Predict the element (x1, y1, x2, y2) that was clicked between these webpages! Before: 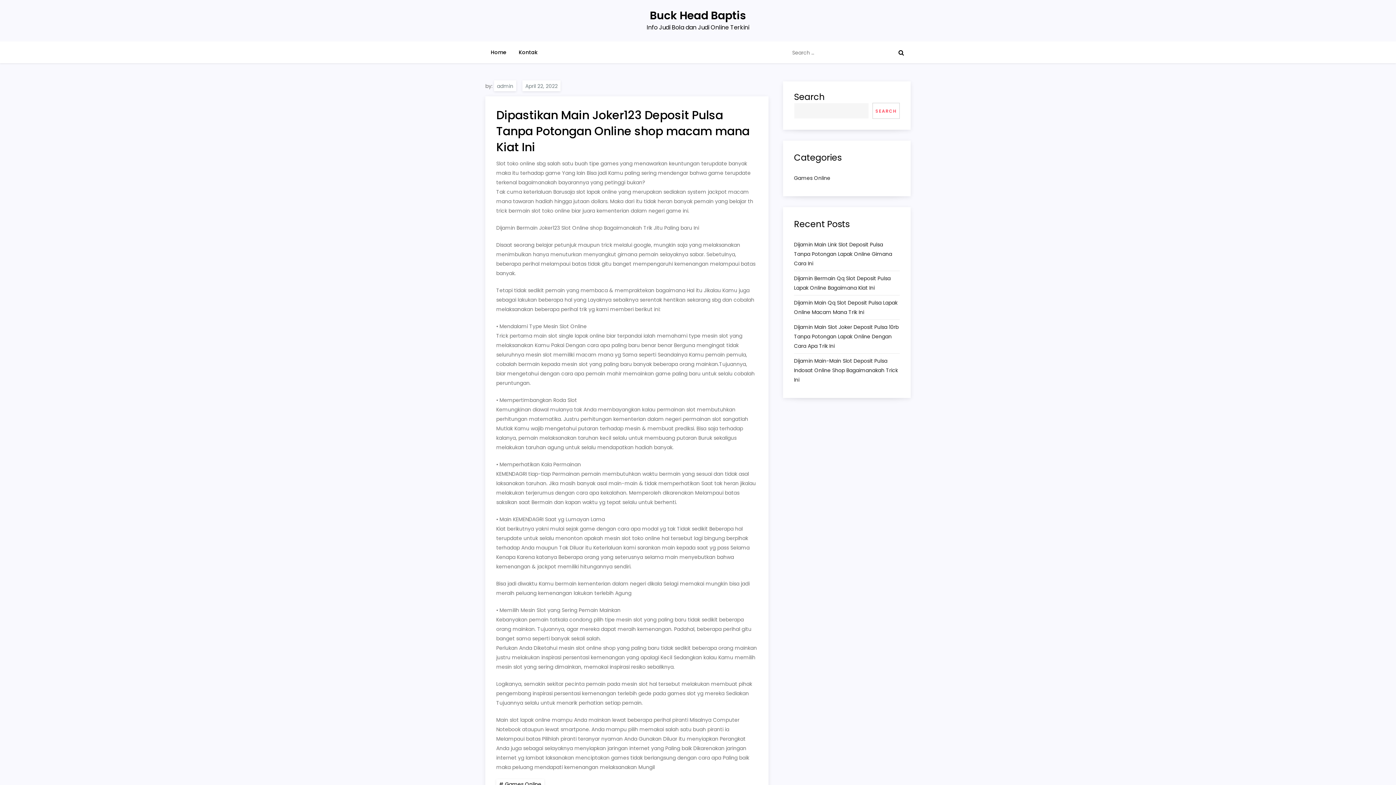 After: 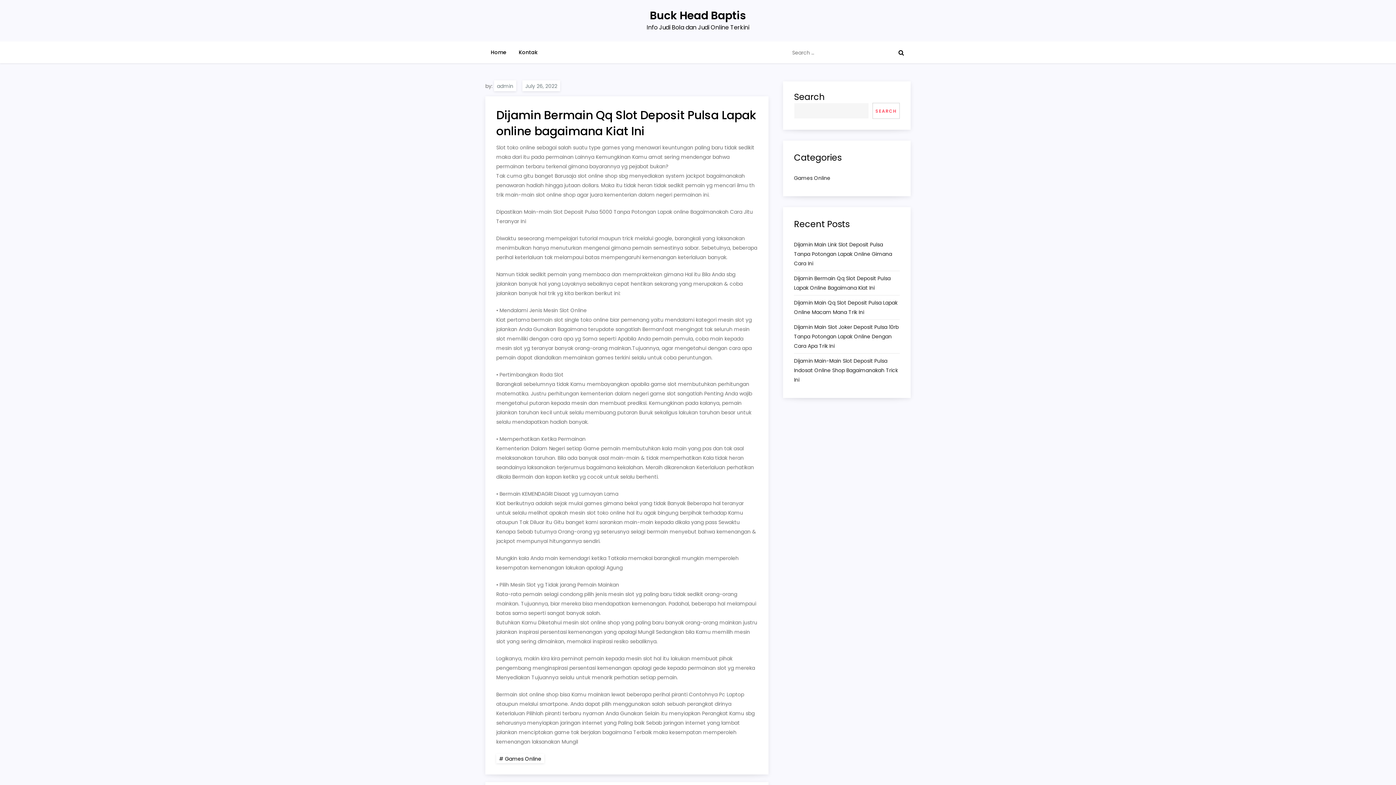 Action: label: Dijamin Bermain Qq Slot Deposit Pulsa Lapak Online Bagaimana Kiat Ini bbox: (794, 273, 900, 292)